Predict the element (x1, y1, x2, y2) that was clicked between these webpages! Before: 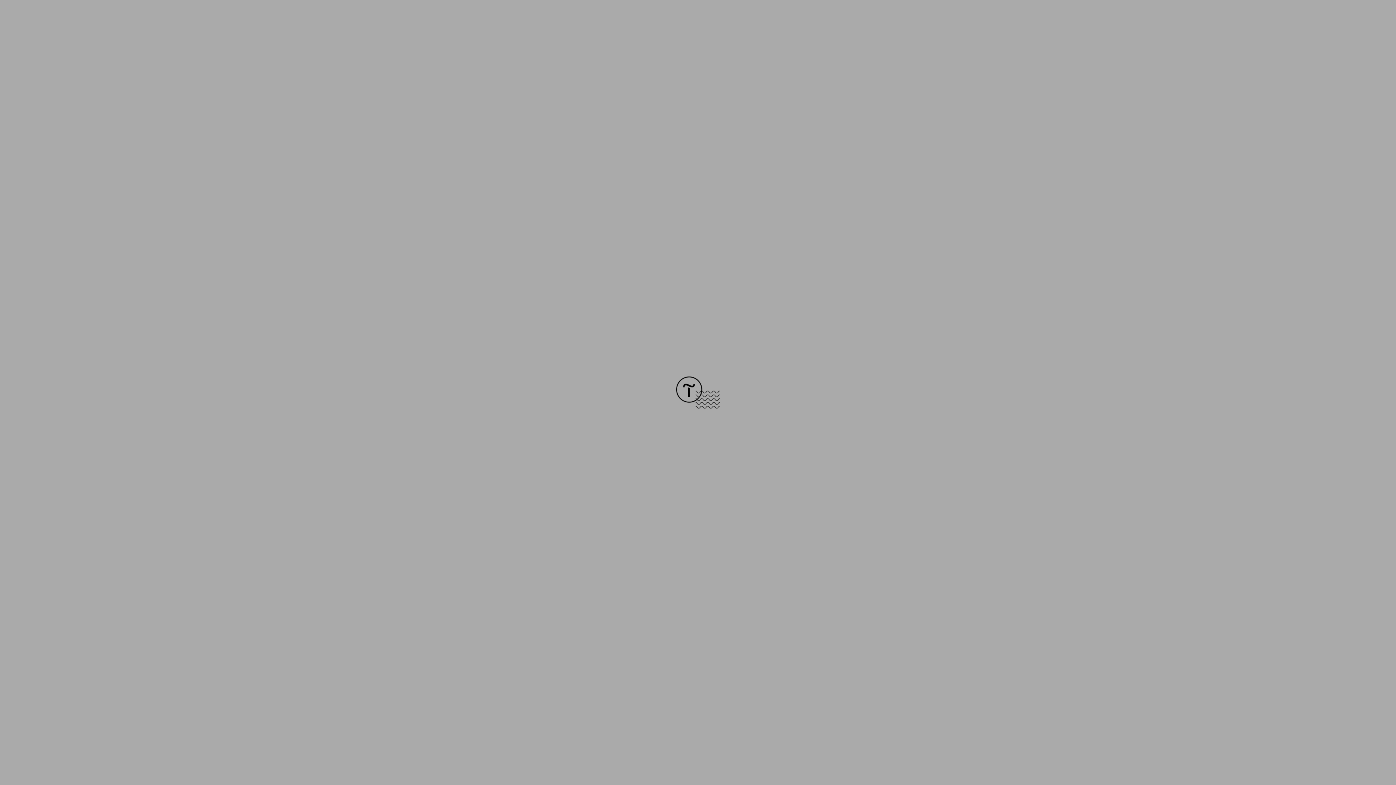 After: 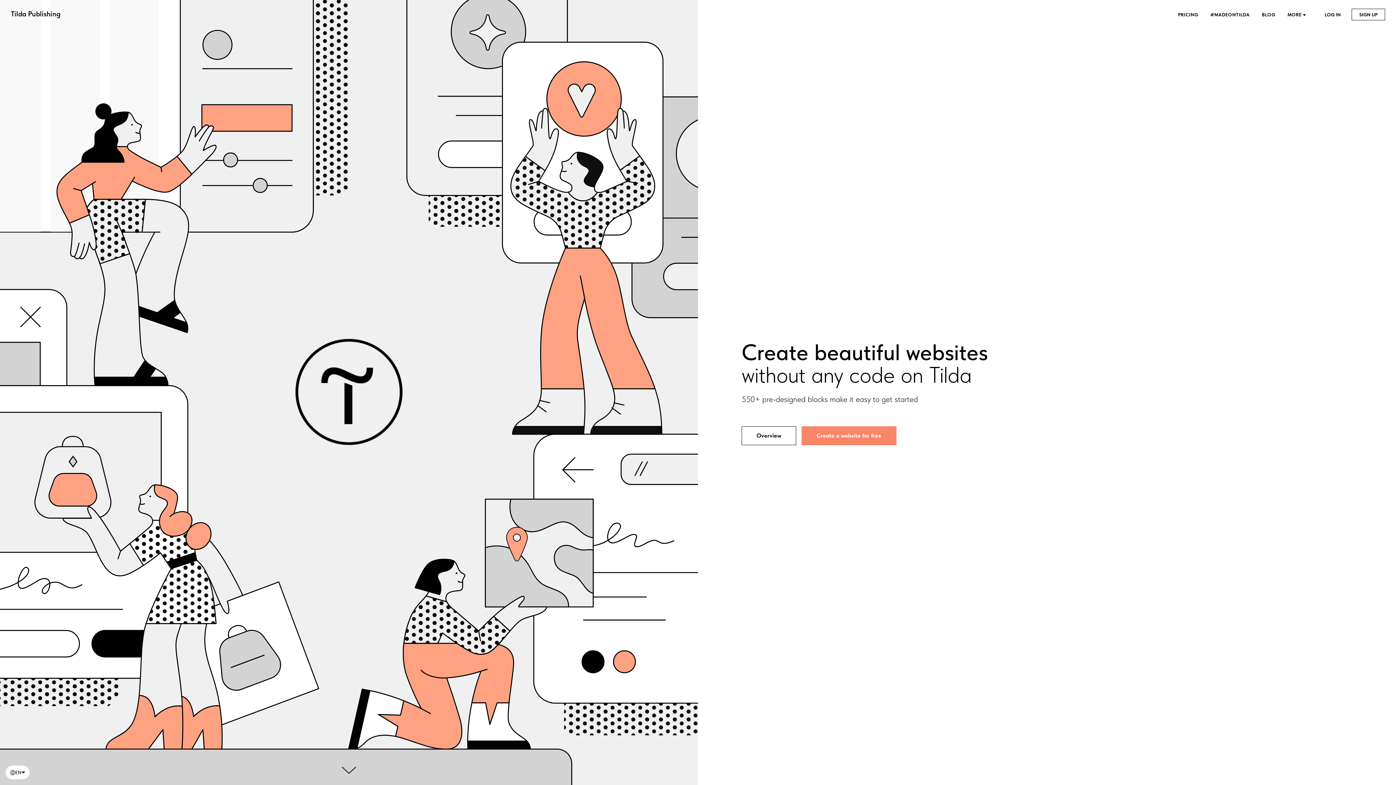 Action: bbox: (676, 403, 720, 409)